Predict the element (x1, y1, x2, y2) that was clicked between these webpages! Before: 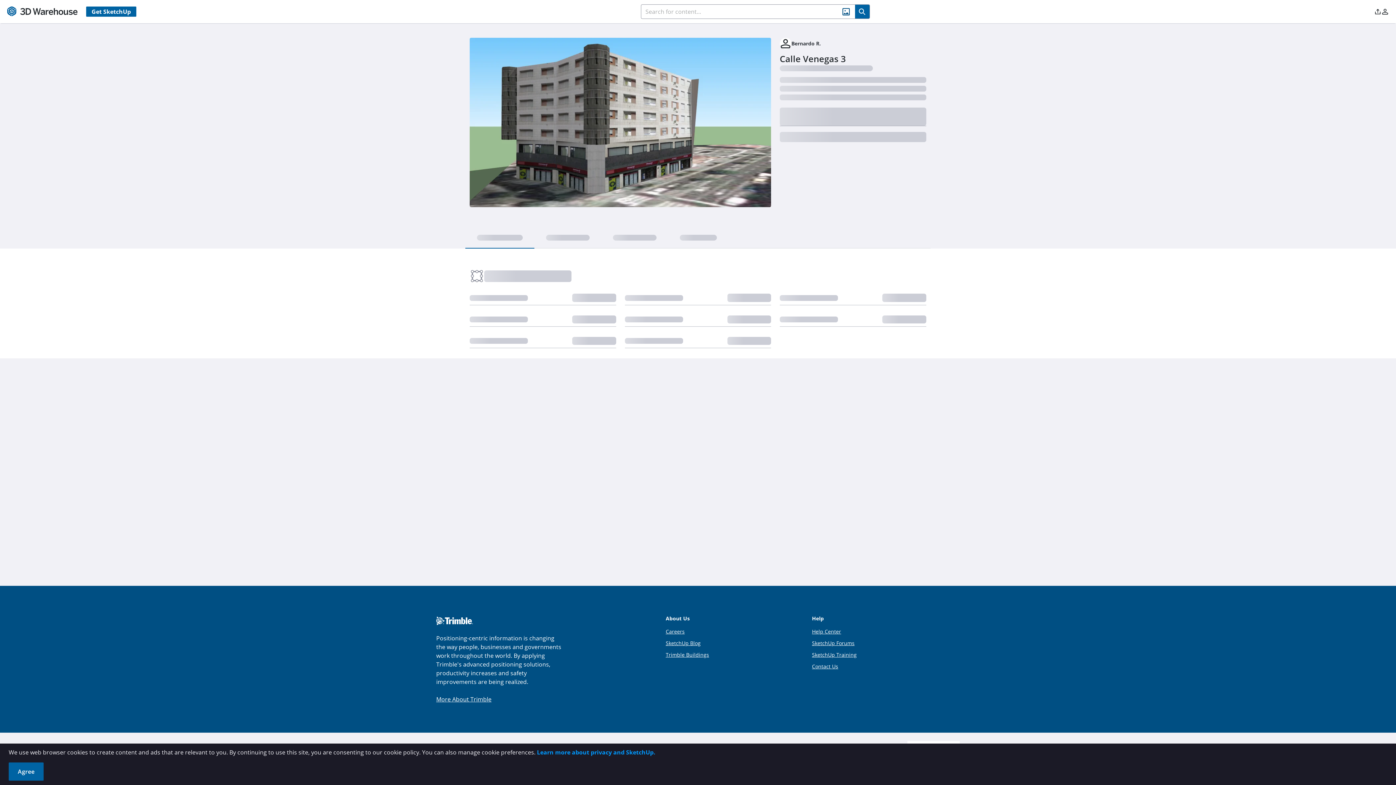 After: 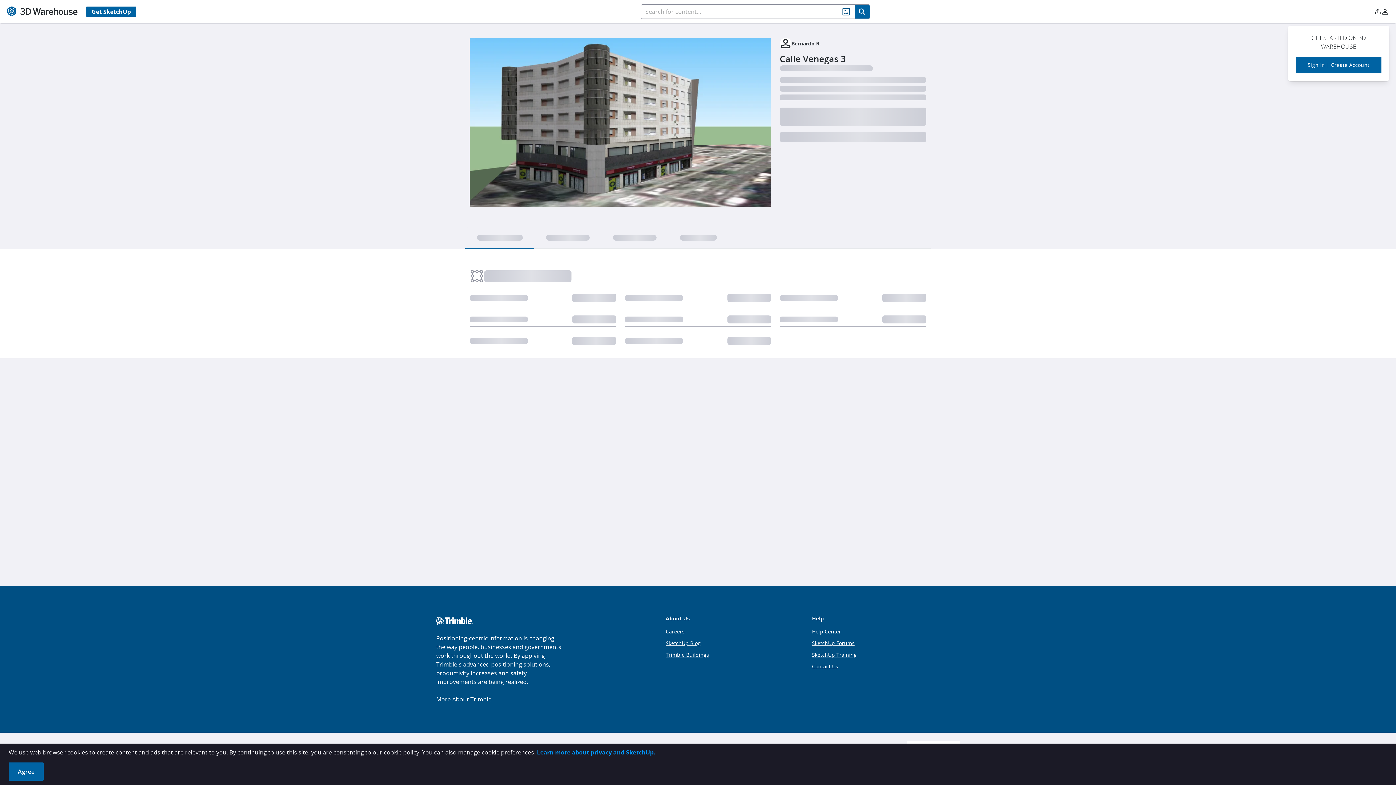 Action: bbox: (1381, 6, 1389, 16)